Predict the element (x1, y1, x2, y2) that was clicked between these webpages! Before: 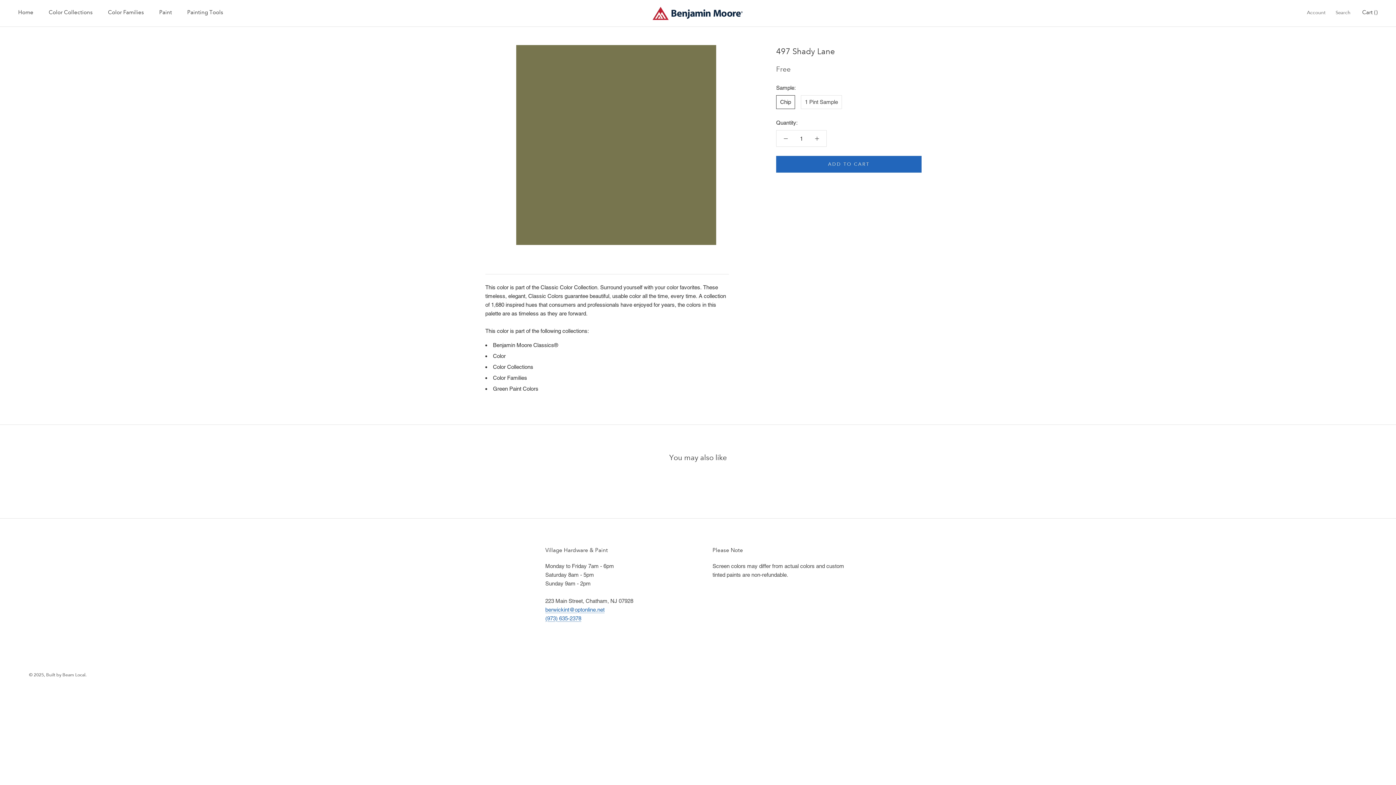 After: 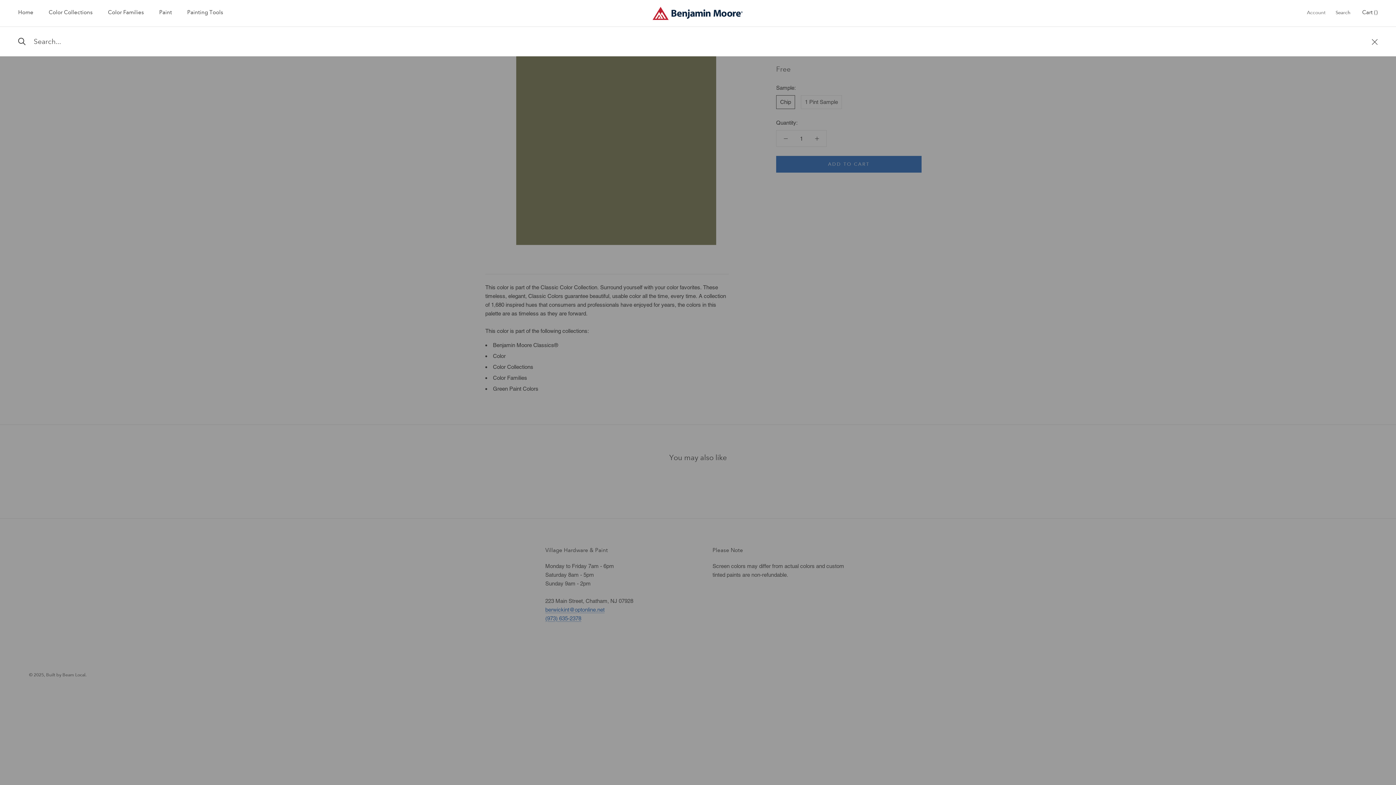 Action: label: Search bbox: (1336, 9, 1350, 16)